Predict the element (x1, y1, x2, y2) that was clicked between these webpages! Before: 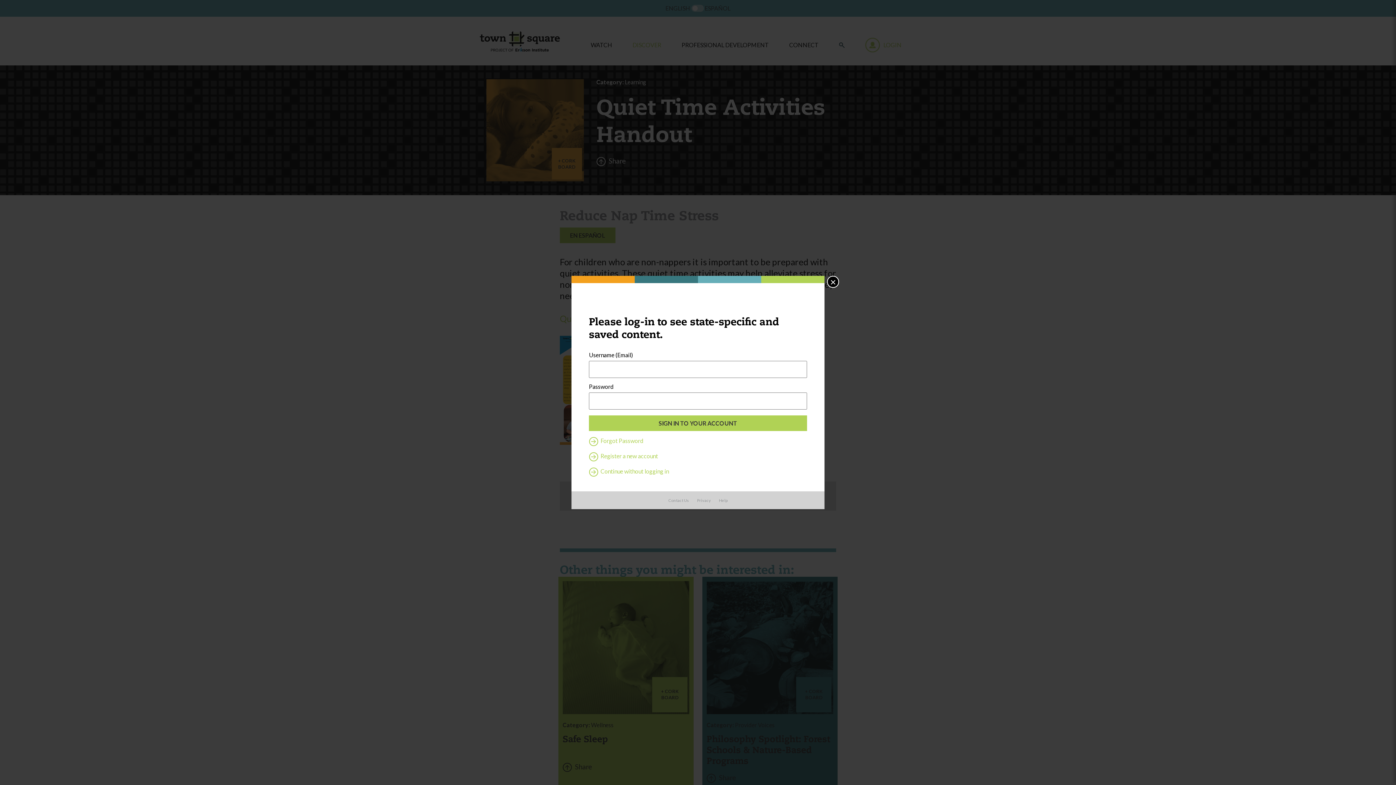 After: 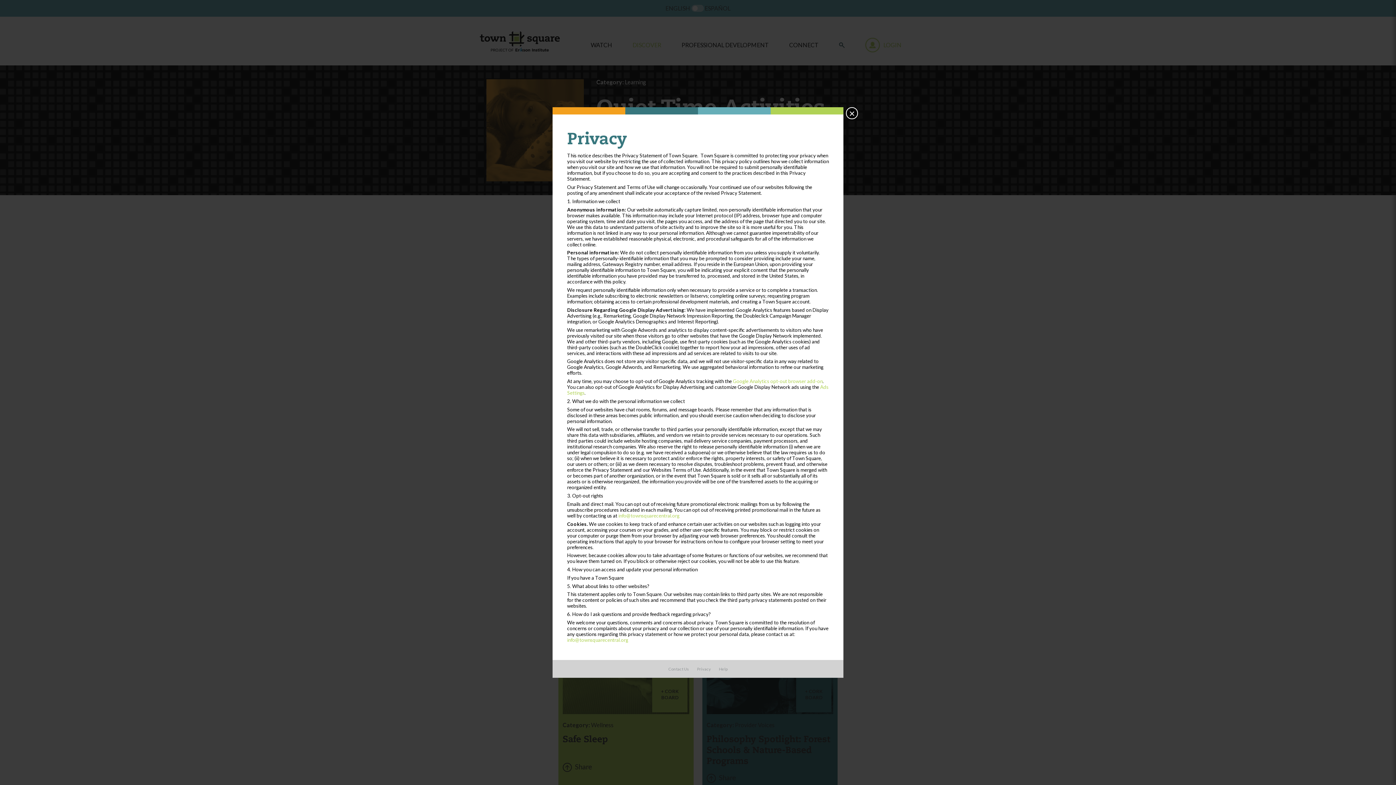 Action: bbox: (697, 498, 711, 502) label: Privacy